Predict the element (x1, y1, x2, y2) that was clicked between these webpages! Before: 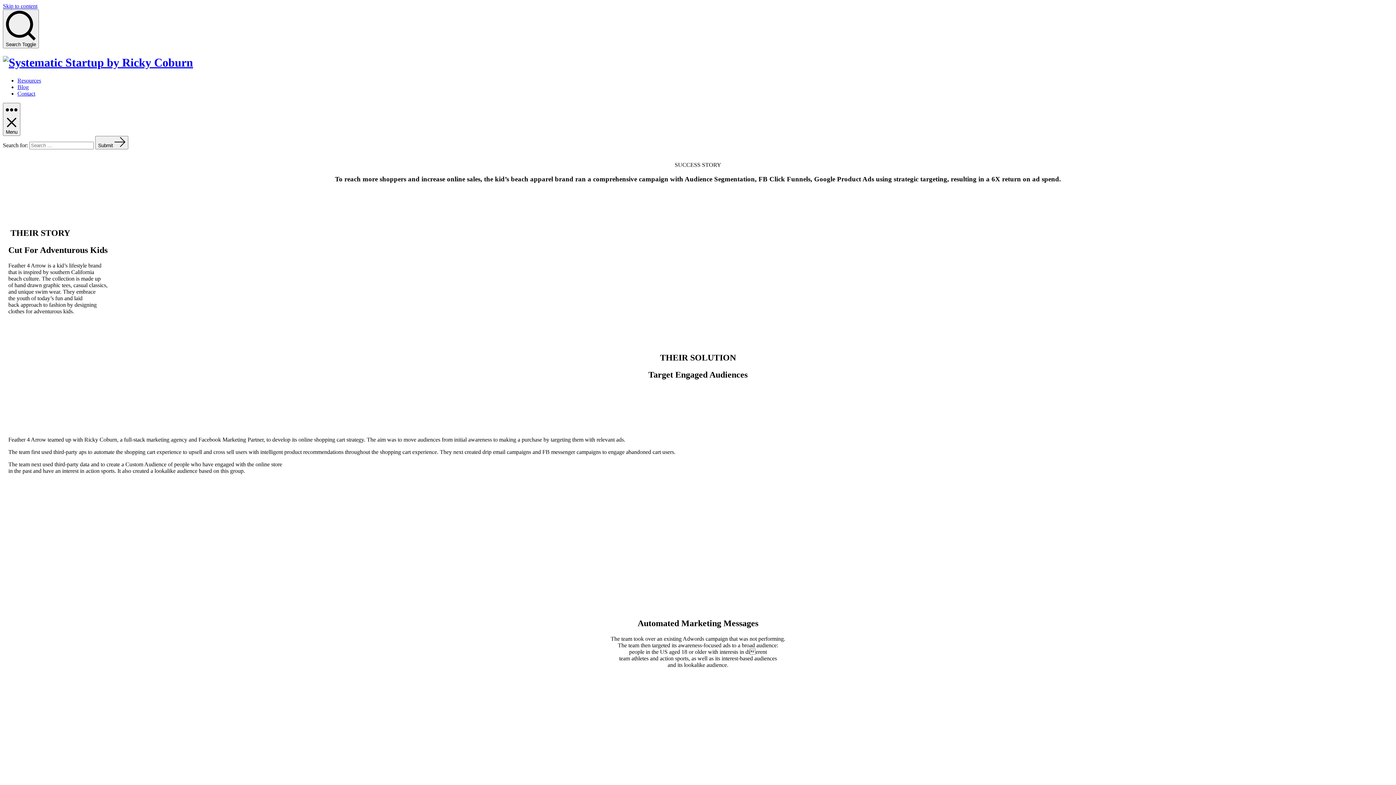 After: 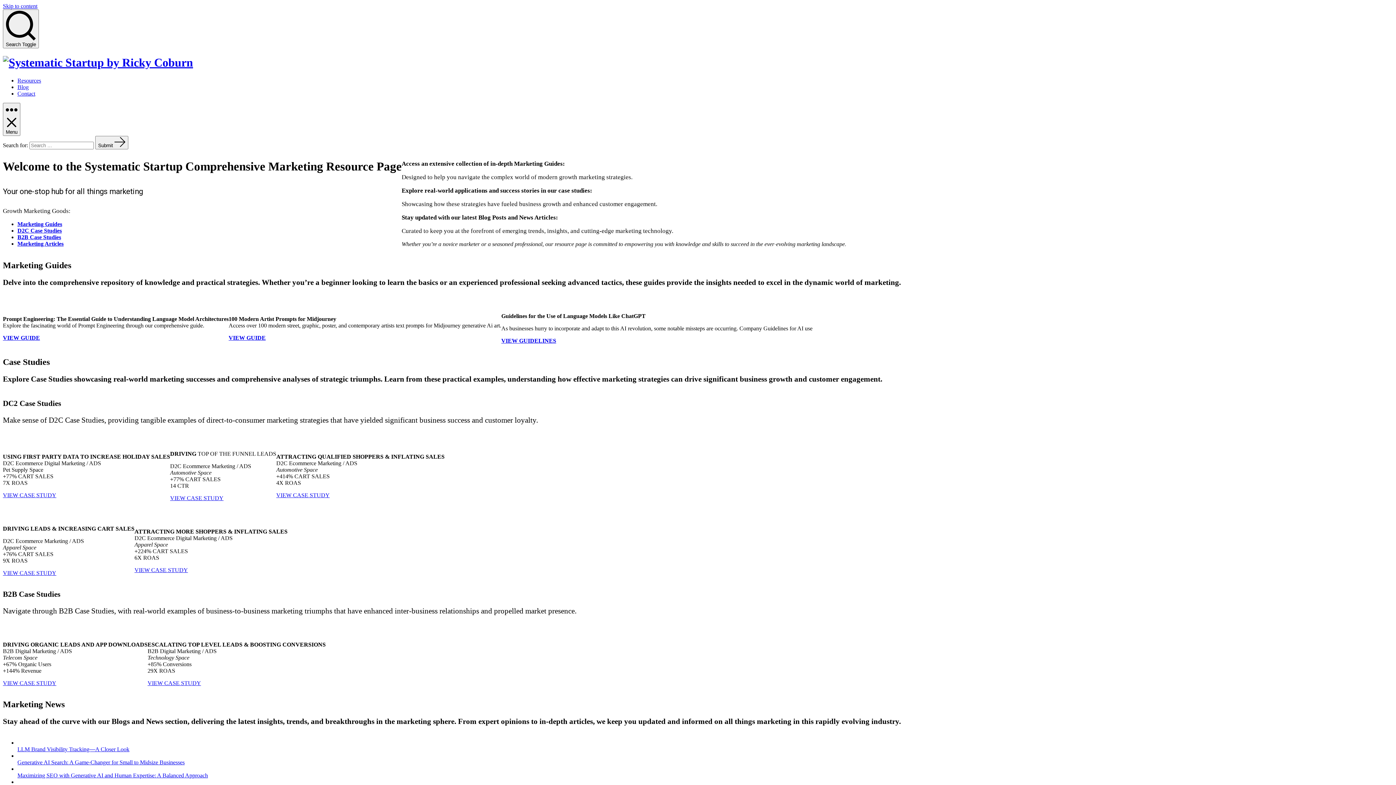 Action: label: Resources bbox: (17, 77, 41, 83)